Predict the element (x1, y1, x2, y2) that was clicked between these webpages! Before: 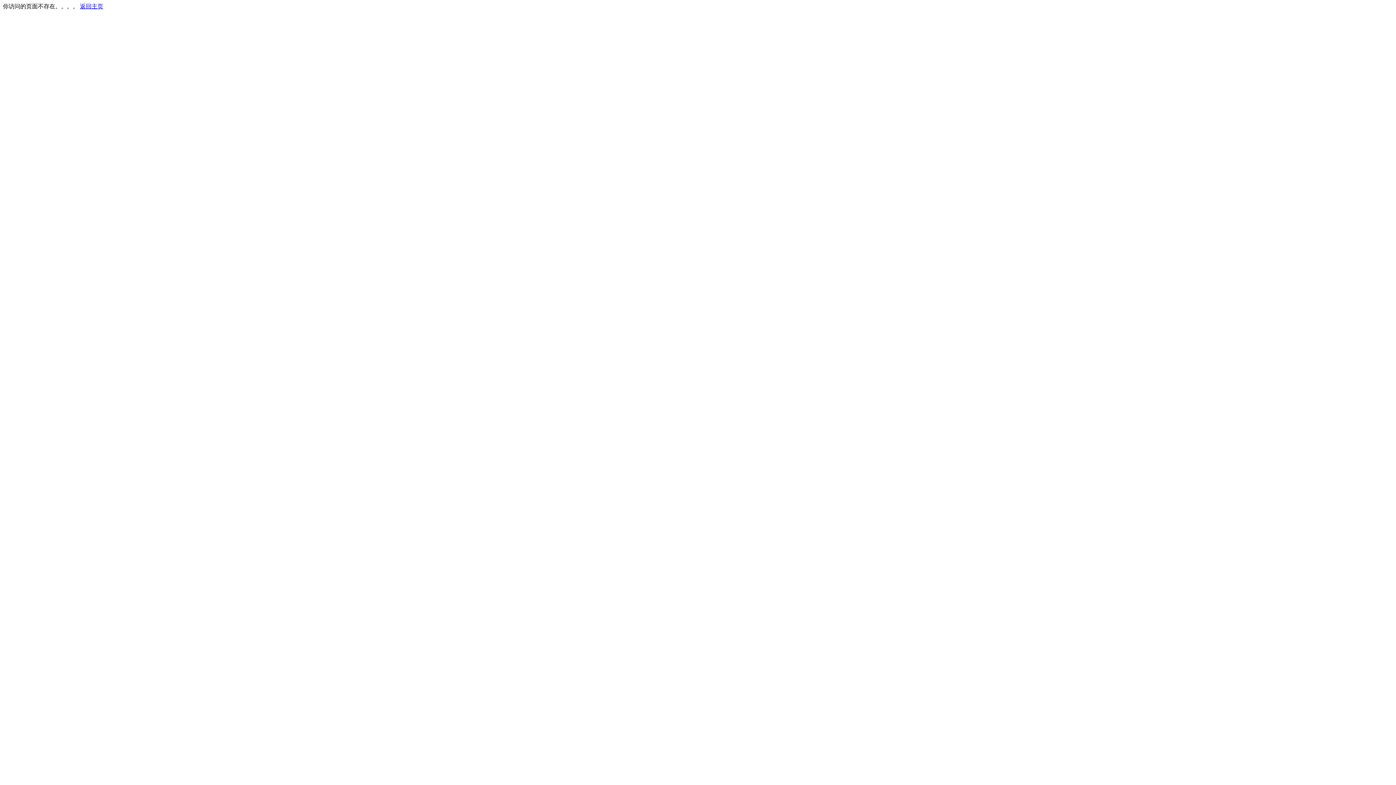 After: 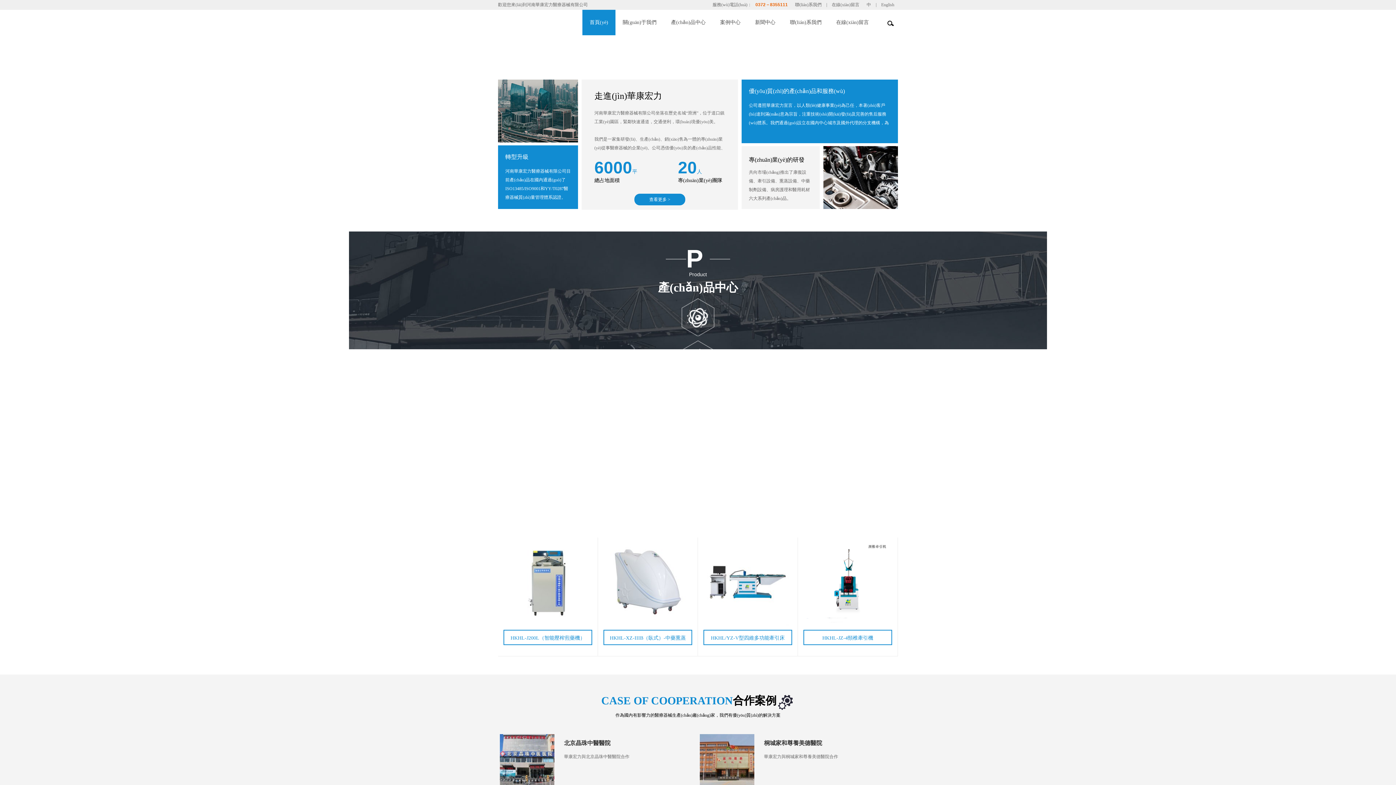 Action: label: 返回主页 bbox: (80, 3, 103, 9)